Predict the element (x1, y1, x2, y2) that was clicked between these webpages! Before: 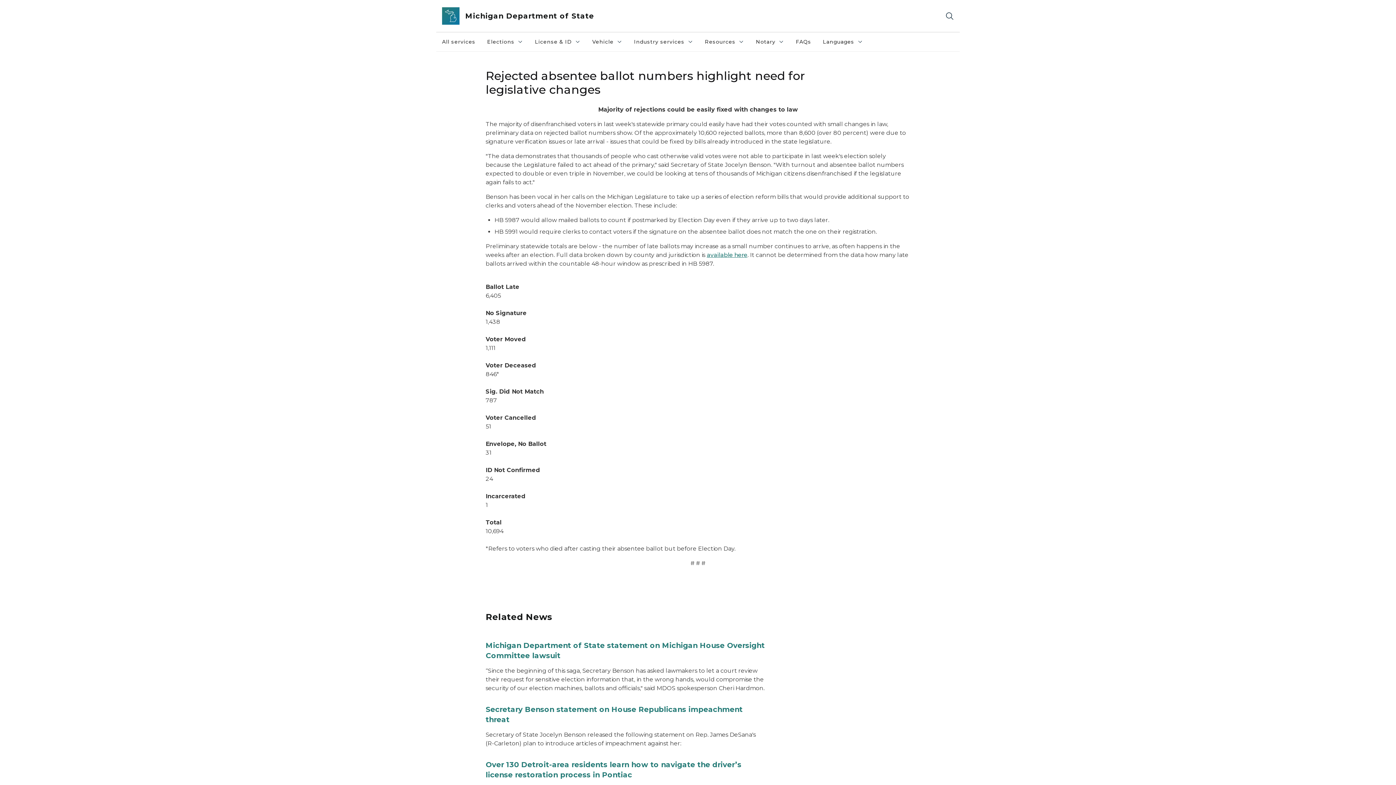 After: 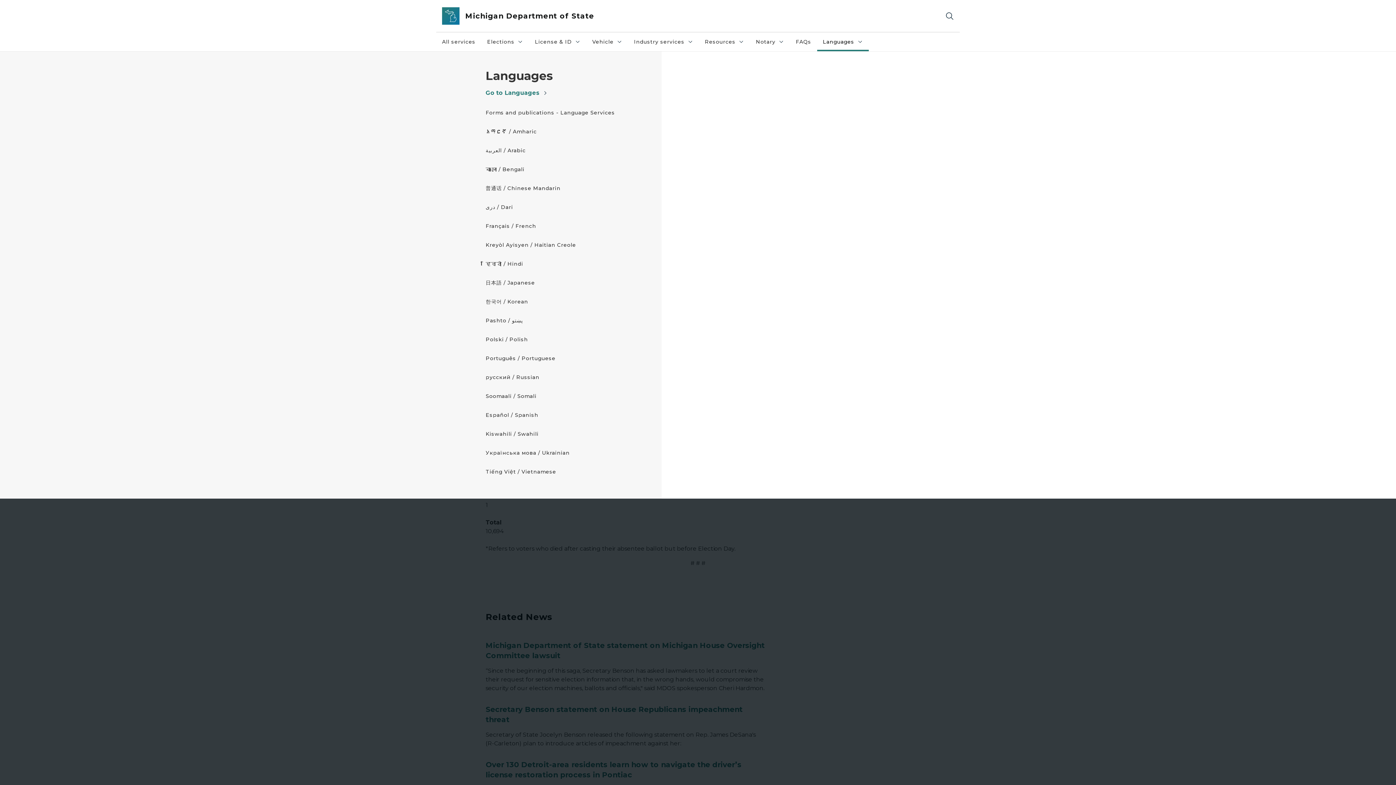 Action: bbox: (817, 32, 869, 51) label: Languages
Languages collapsed link